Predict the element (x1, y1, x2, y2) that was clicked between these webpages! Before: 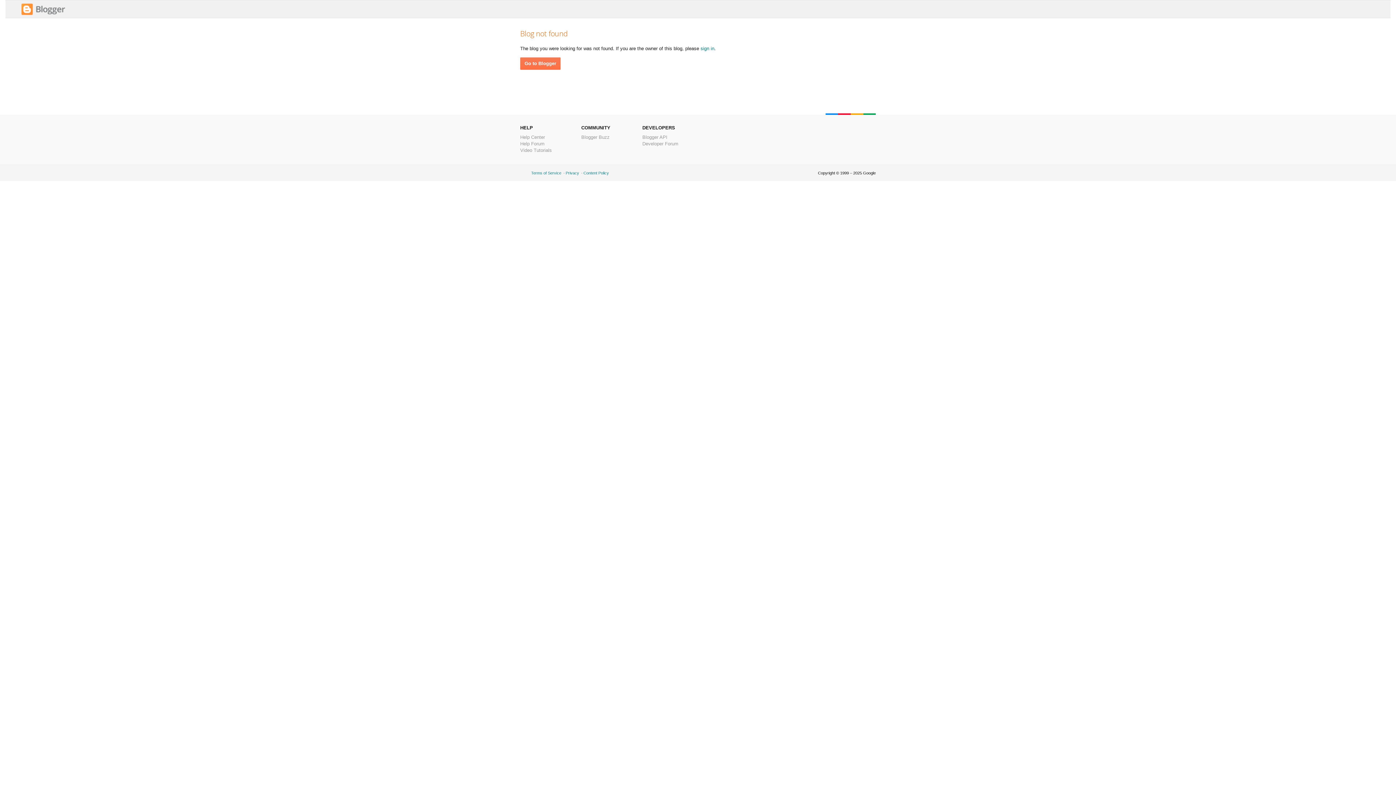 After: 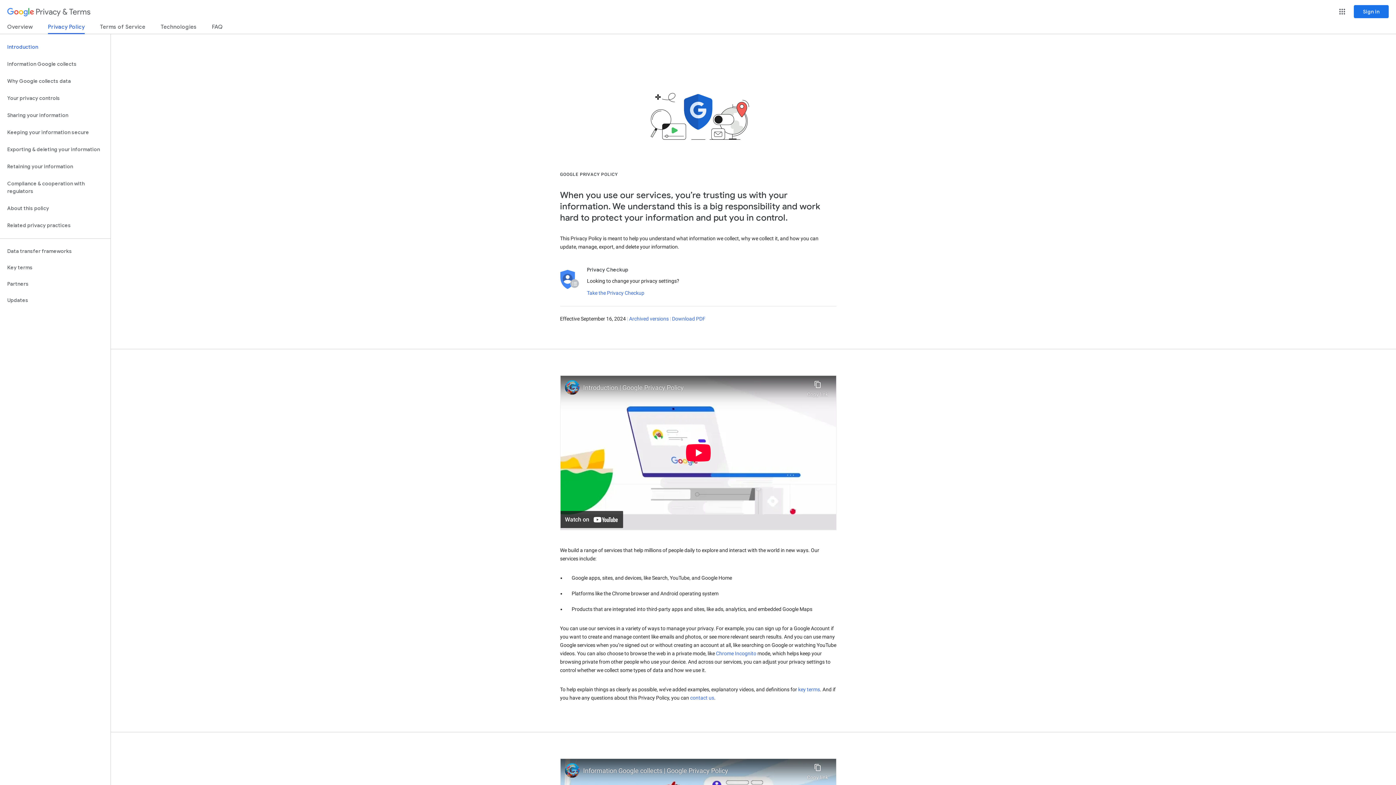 Action: bbox: (565, 170, 579, 175) label: Privacy